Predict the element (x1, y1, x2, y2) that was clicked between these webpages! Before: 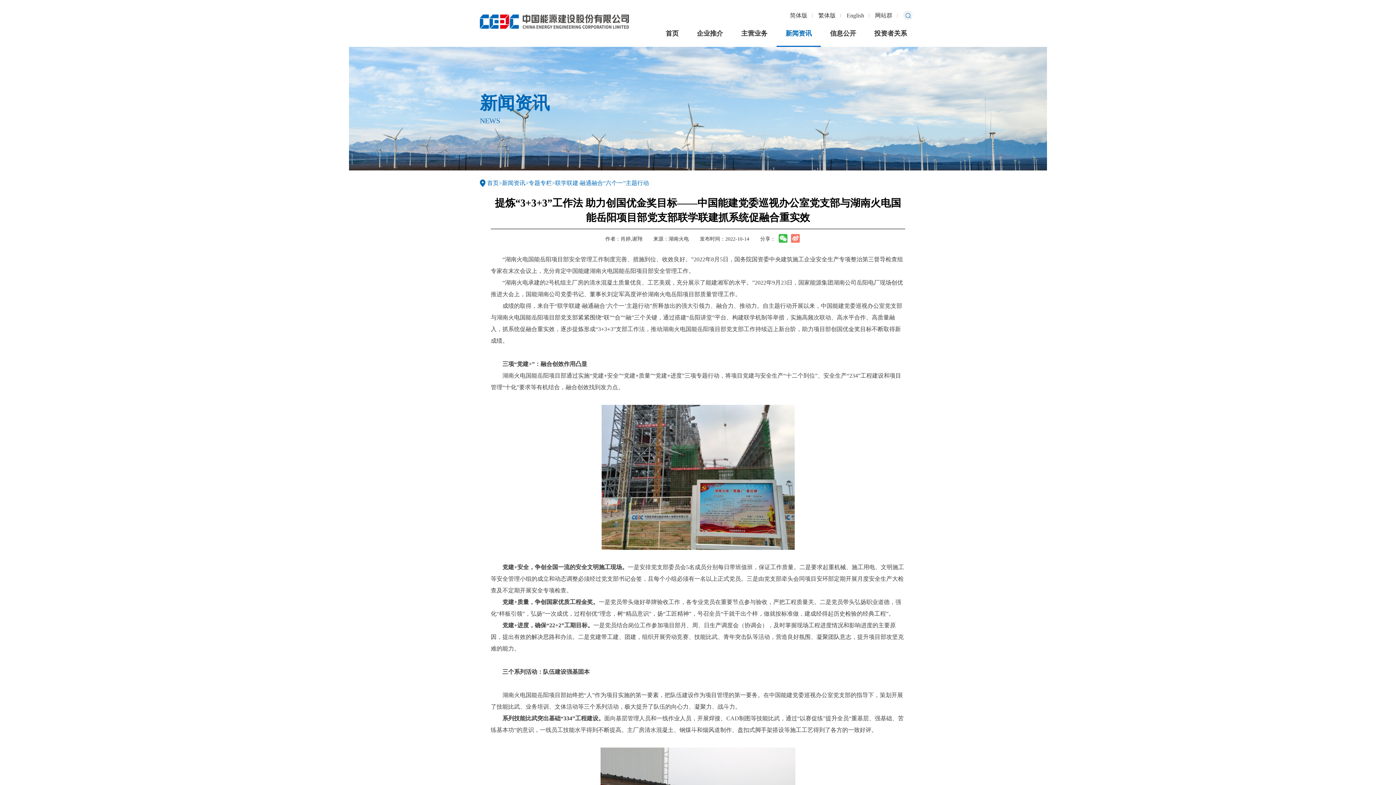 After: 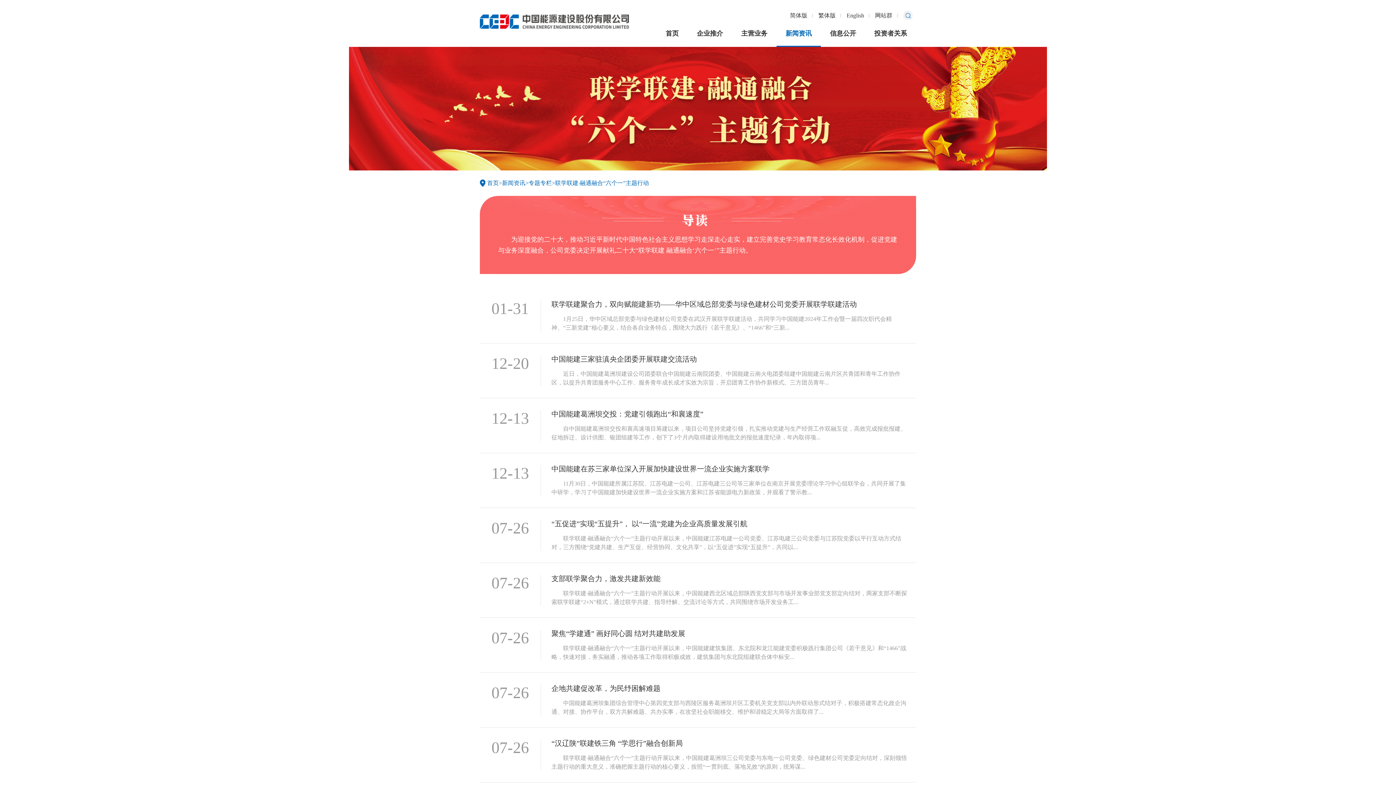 Action: bbox: (555, 180, 649, 186) label: 联学联建·融通融合“六个一”主题行动